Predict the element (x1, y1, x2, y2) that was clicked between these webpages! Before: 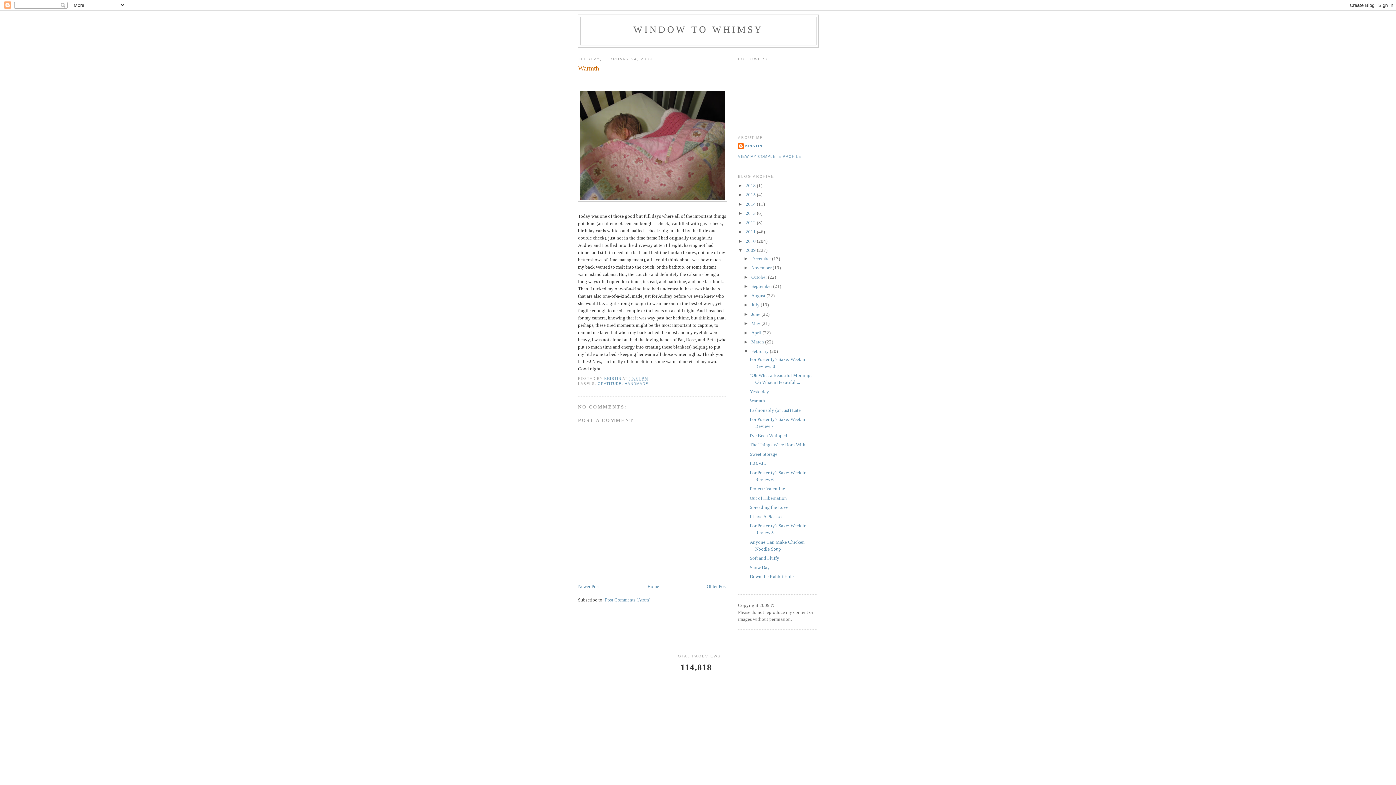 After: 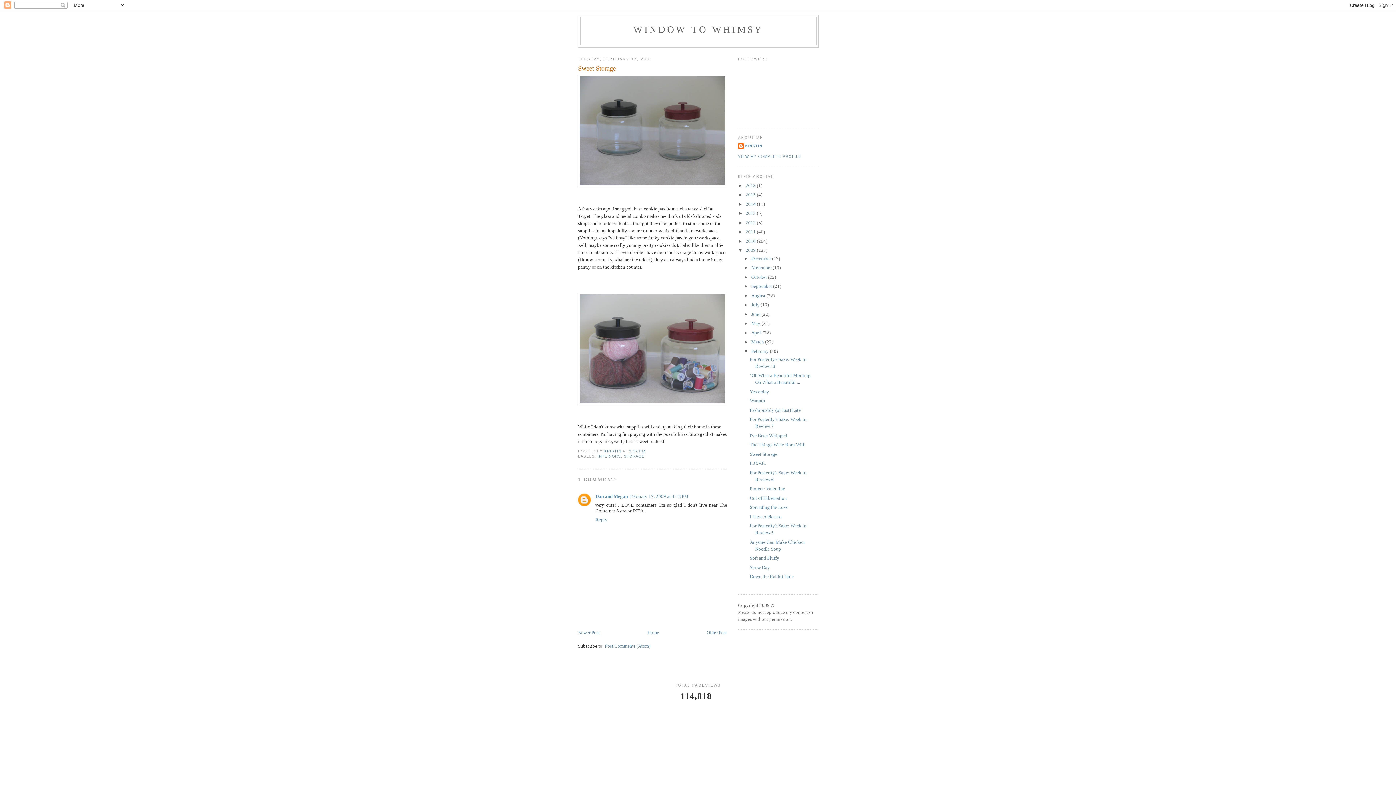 Action: bbox: (749, 451, 777, 457) label: Sweet Storage